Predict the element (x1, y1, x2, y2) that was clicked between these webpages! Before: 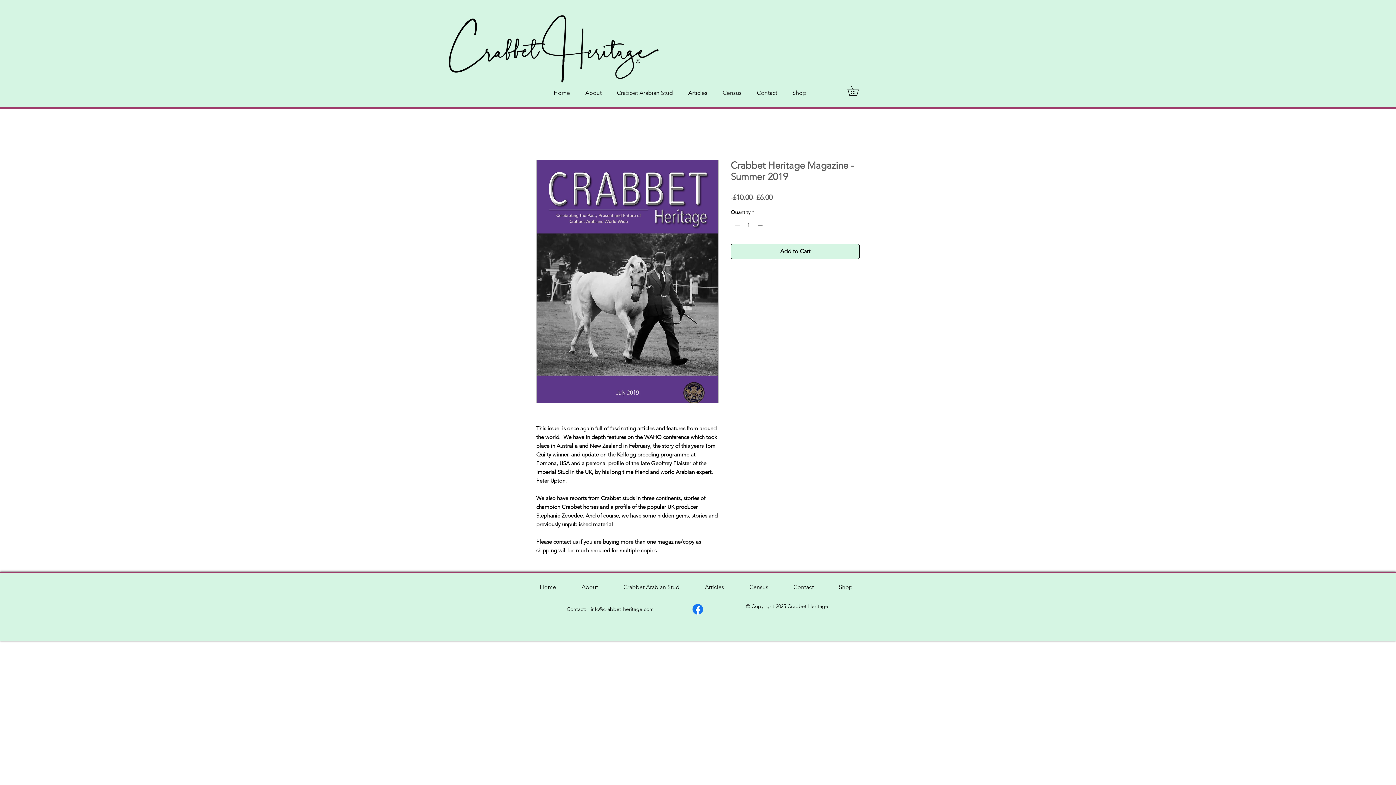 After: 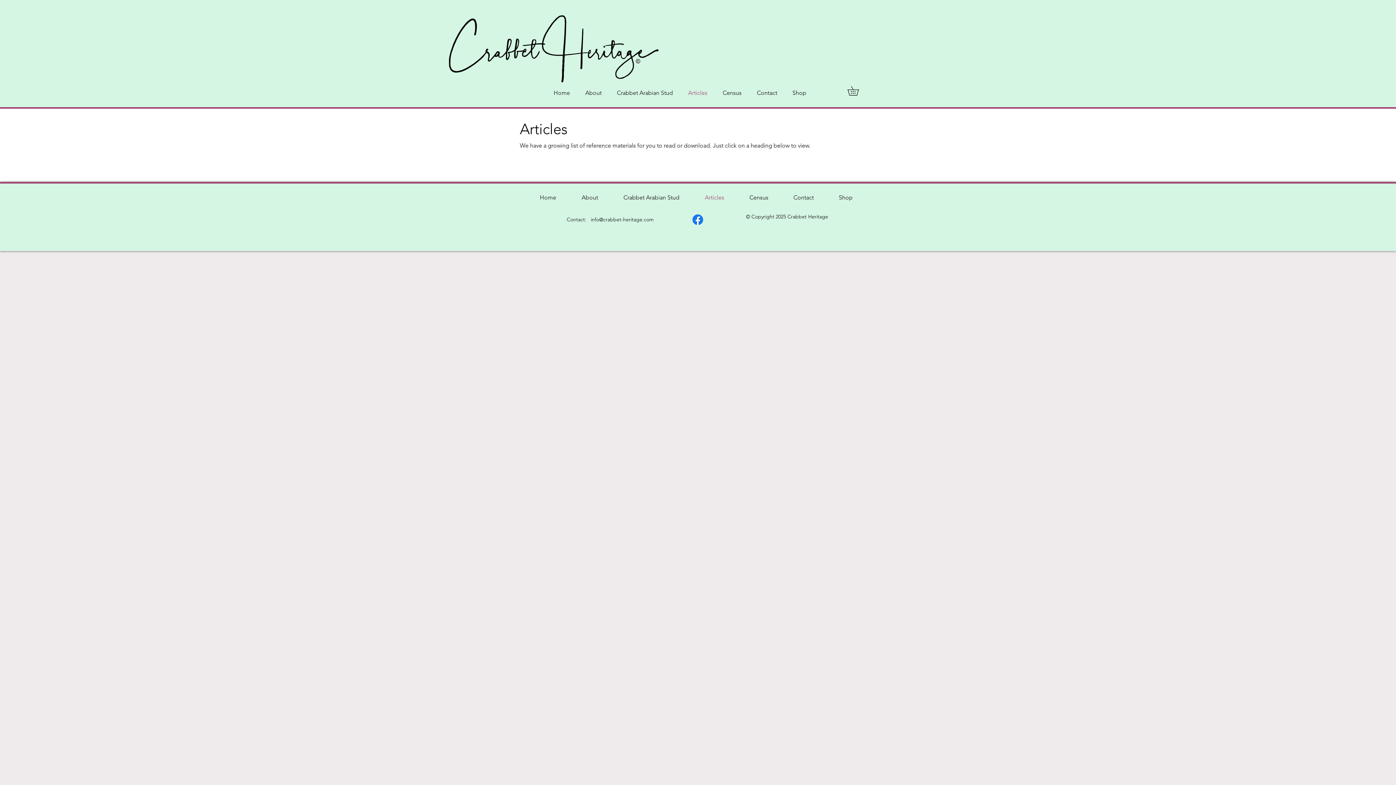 Action: bbox: (692, 583, 737, 591) label: Articles